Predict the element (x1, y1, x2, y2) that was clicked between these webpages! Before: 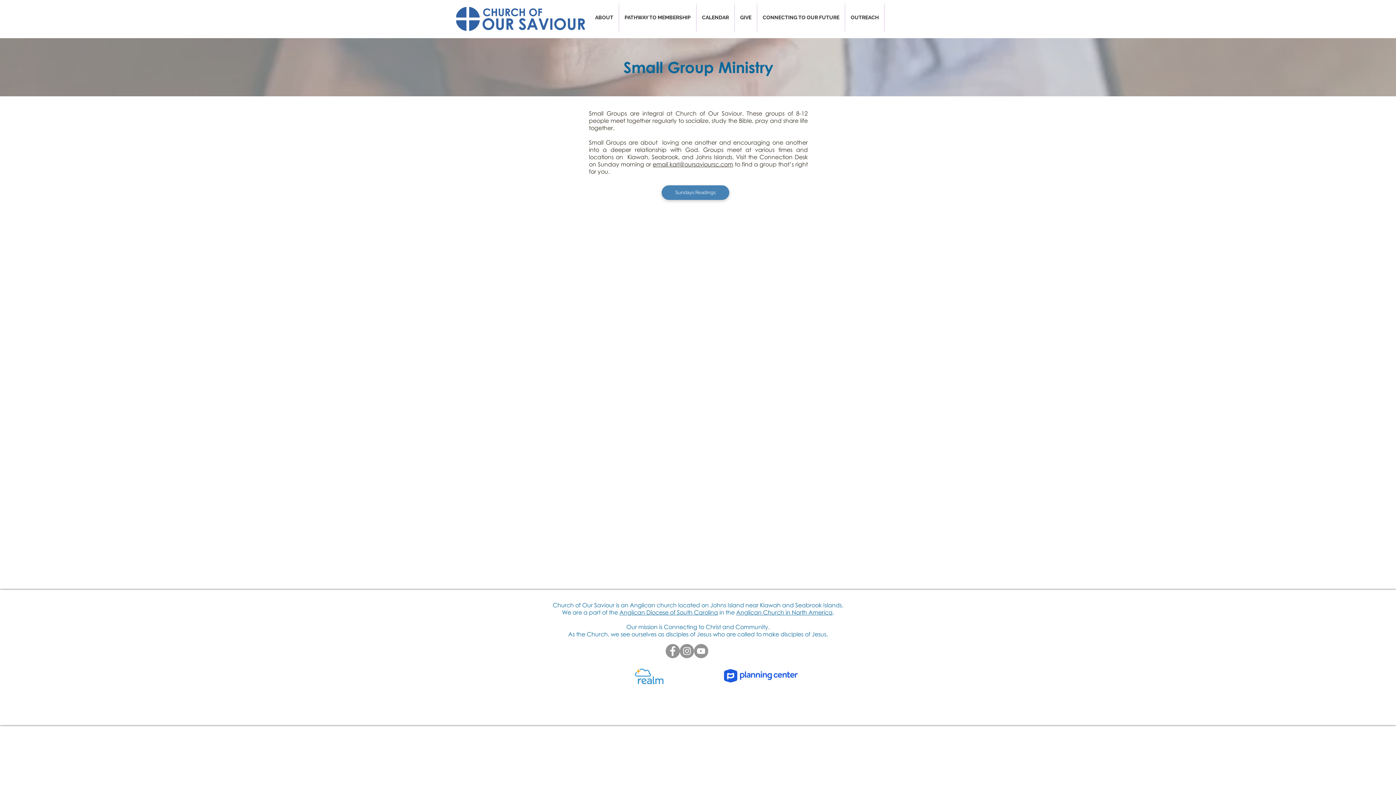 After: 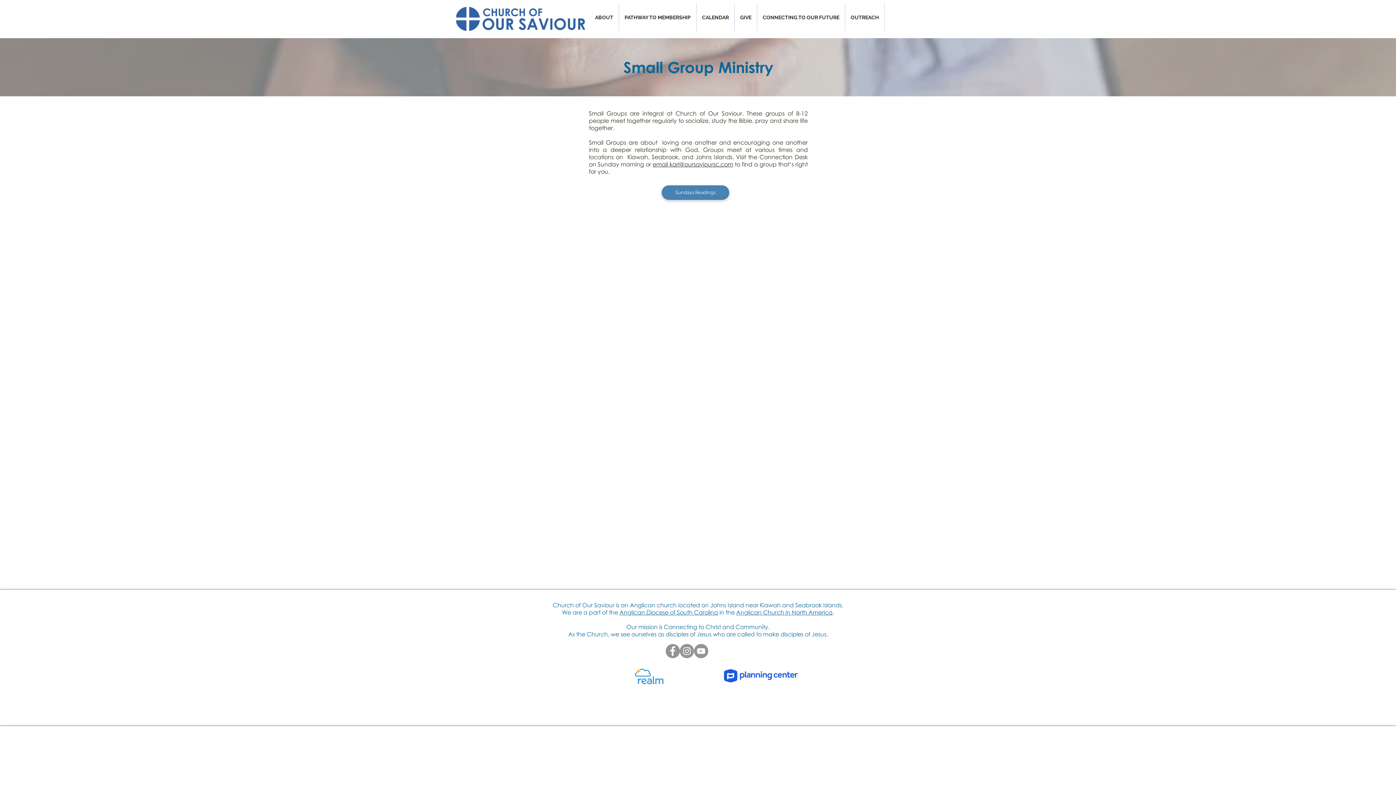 Action: bbox: (619, 609, 718, 616) label: Anglican Diocese of South Carolina